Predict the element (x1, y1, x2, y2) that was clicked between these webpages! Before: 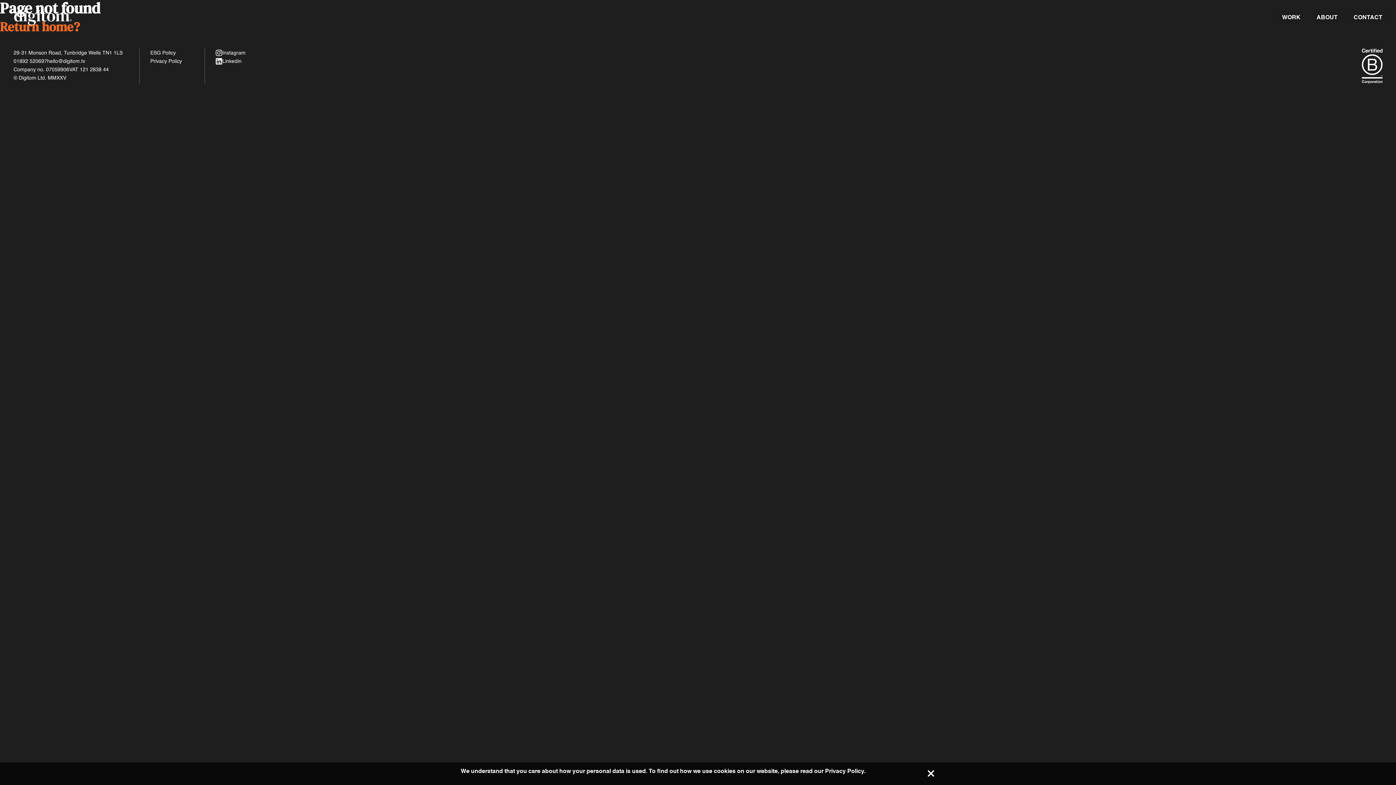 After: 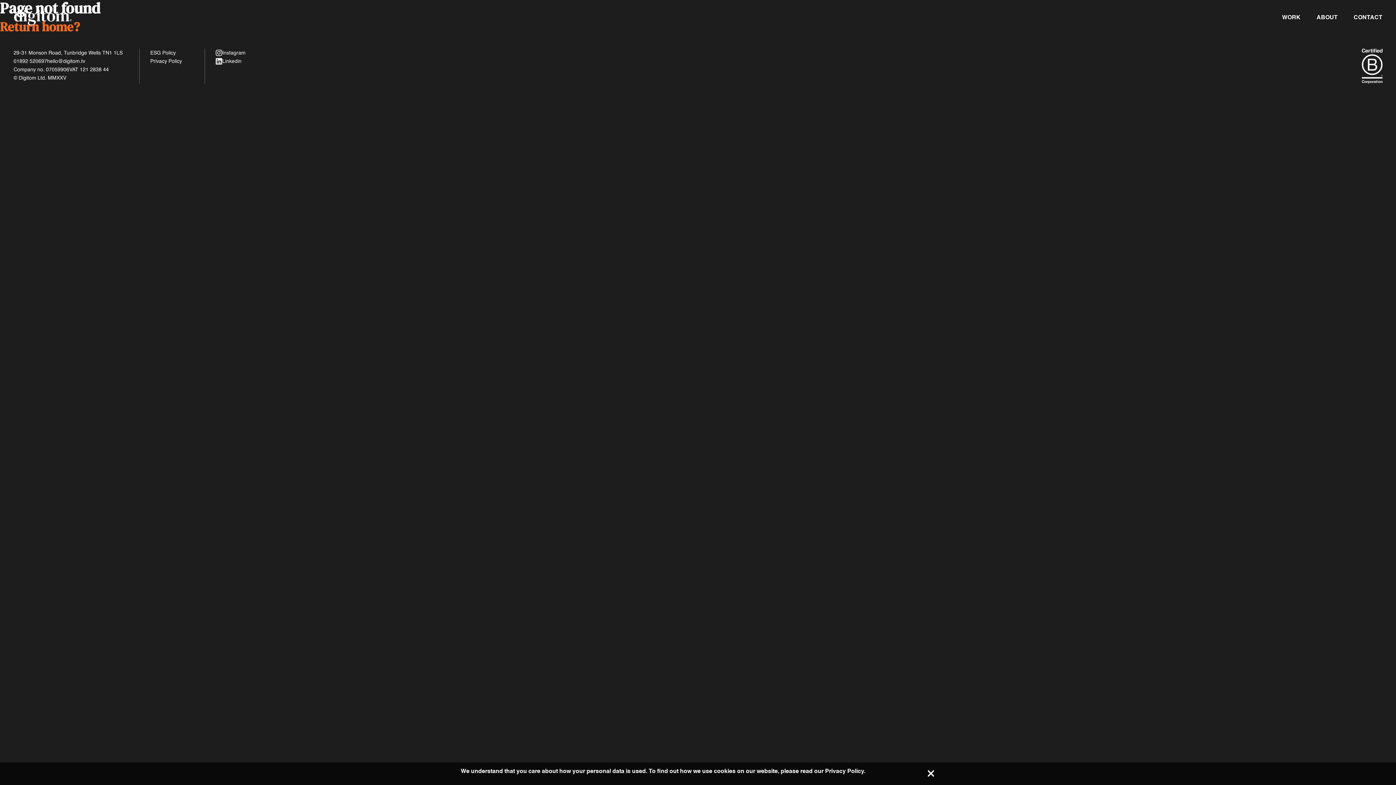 Action: bbox: (215, 57, 245, 65) label: Linkedin